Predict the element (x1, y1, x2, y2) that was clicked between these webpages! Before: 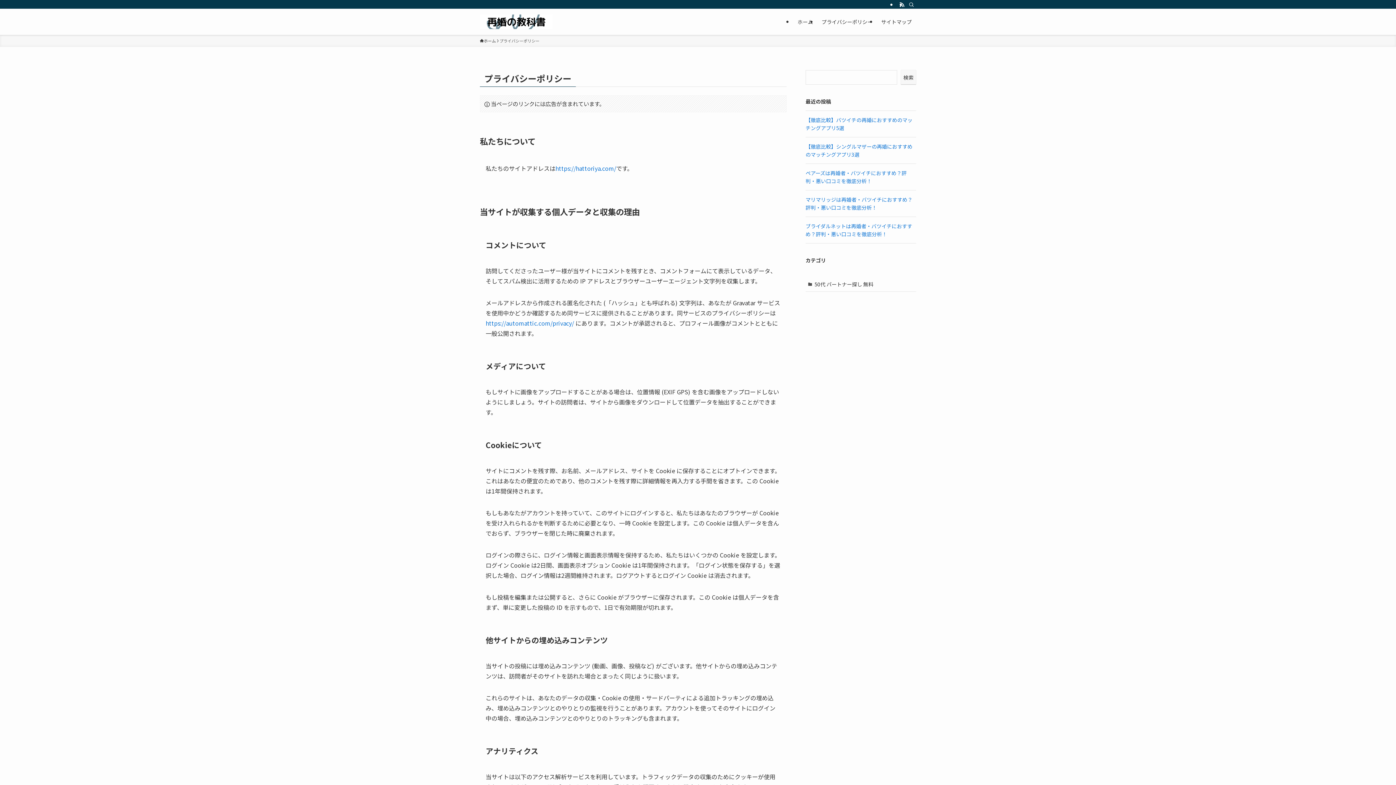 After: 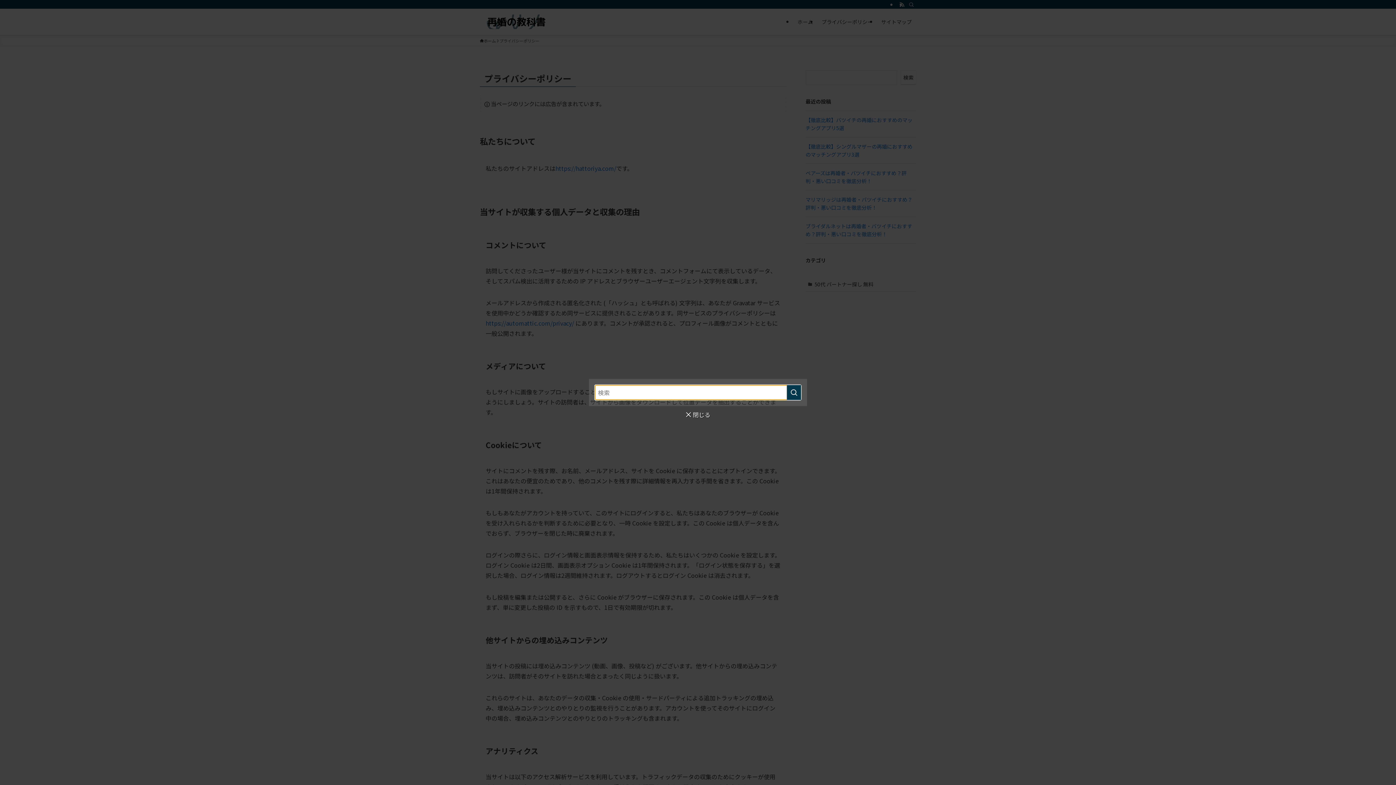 Action: bbox: (906, 0, 916, 8) label: 検索